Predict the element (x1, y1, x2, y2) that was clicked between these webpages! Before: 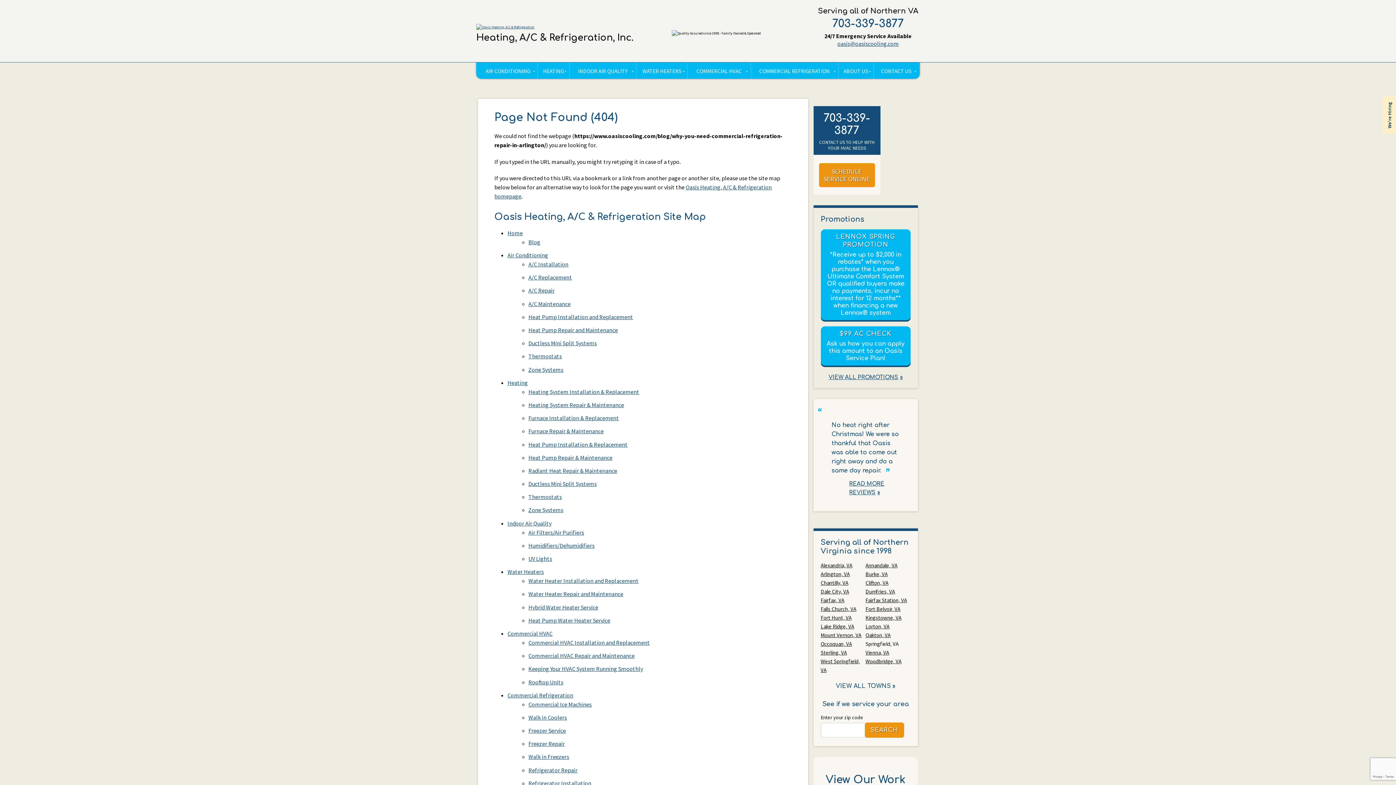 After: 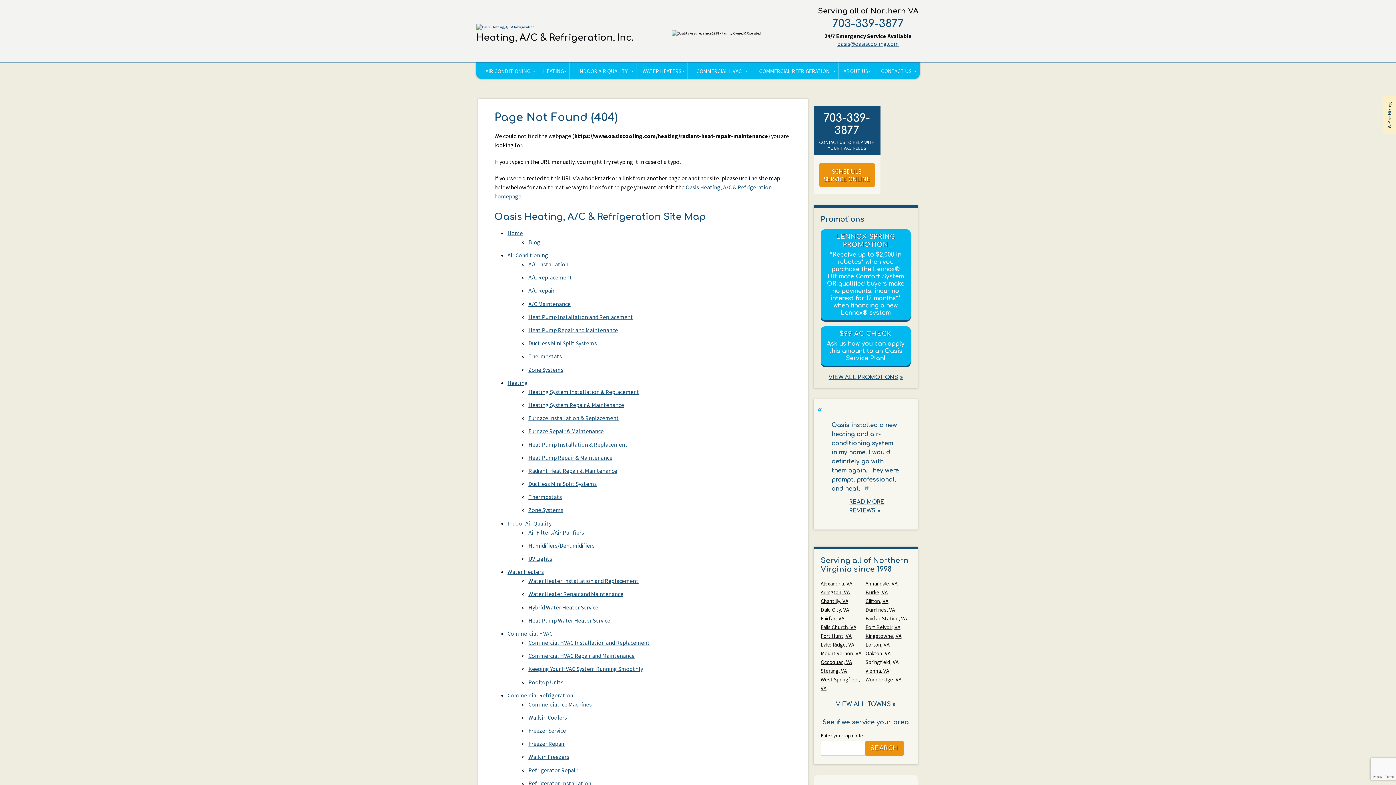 Action: bbox: (528, 467, 617, 474) label: Radiant Heat Repair & Maintenance